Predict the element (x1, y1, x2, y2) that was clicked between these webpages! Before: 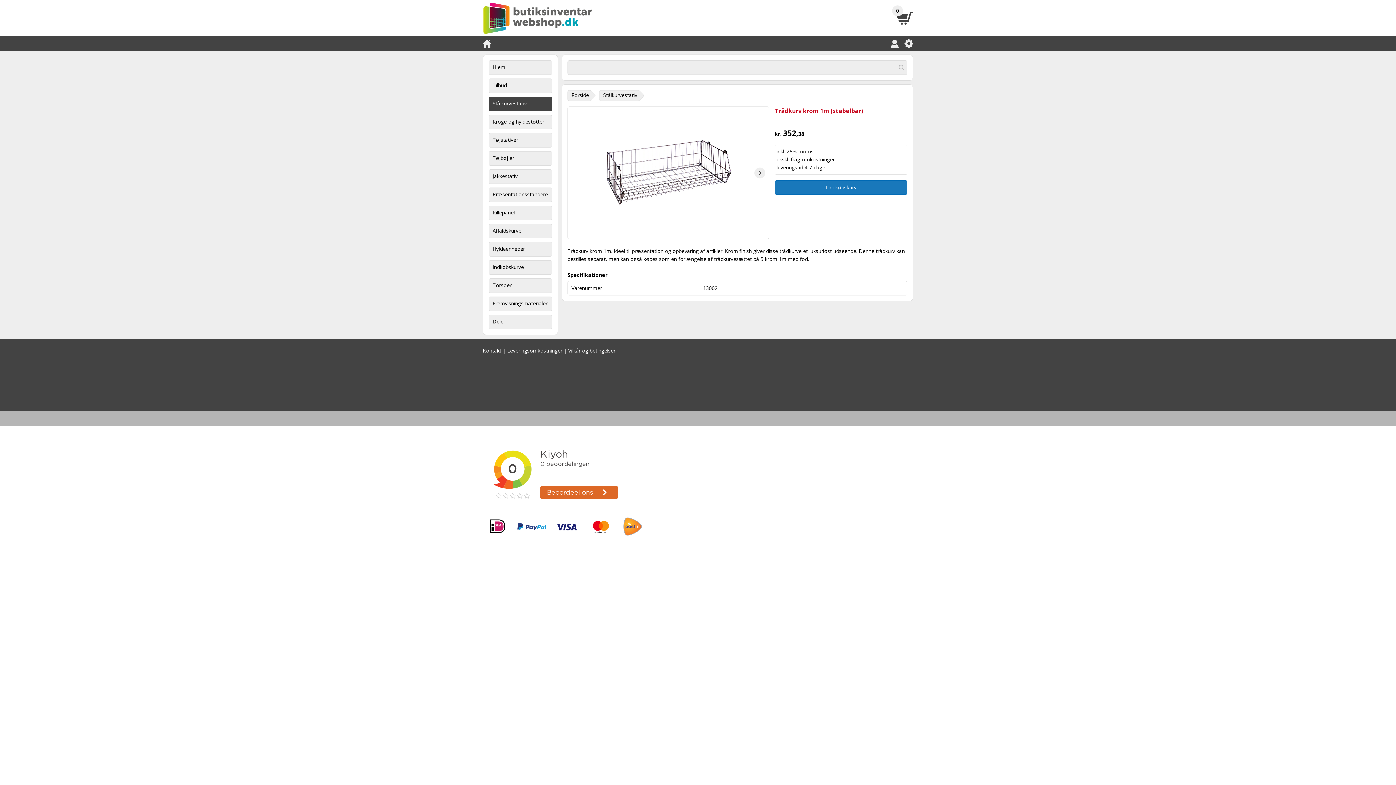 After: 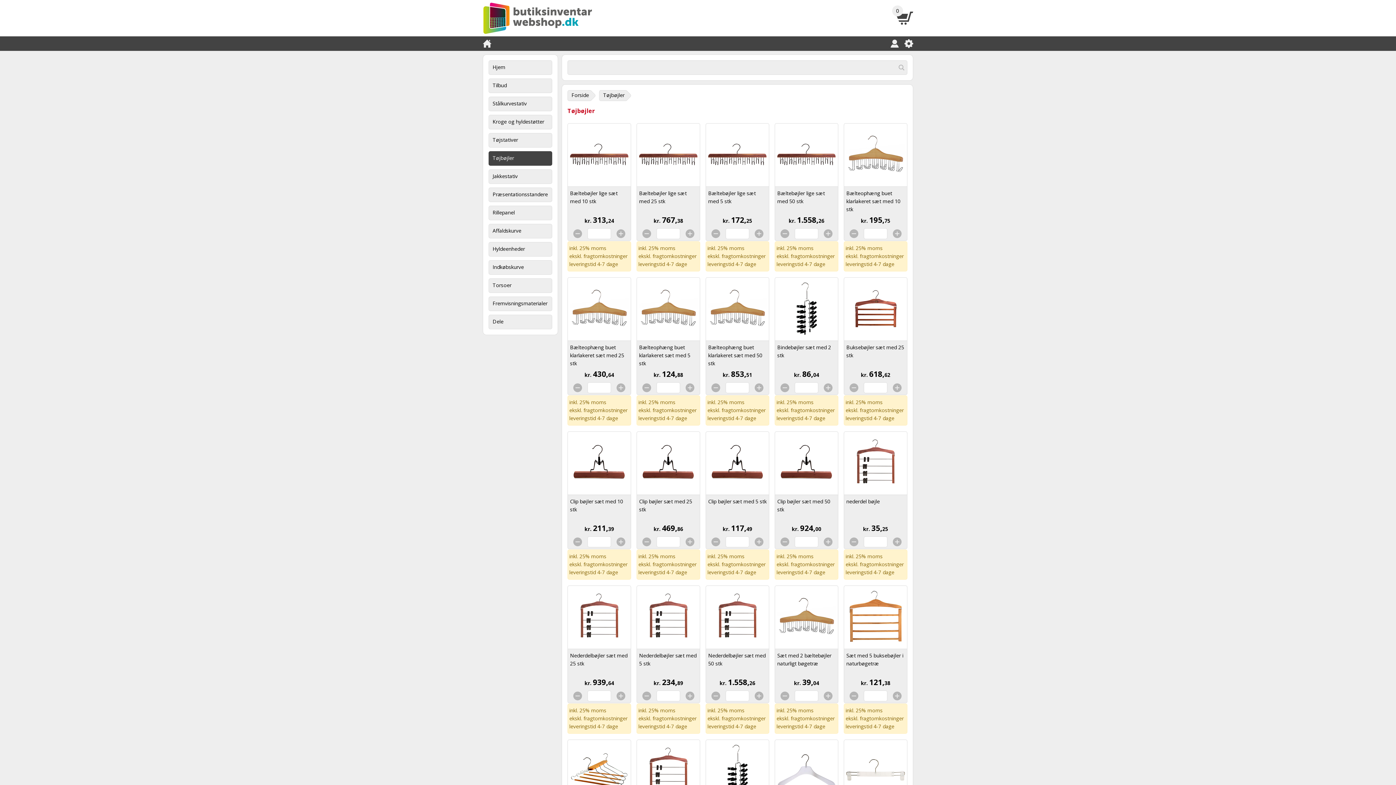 Action: bbox: (488, 151, 552, 165) label: Tøjbøjler